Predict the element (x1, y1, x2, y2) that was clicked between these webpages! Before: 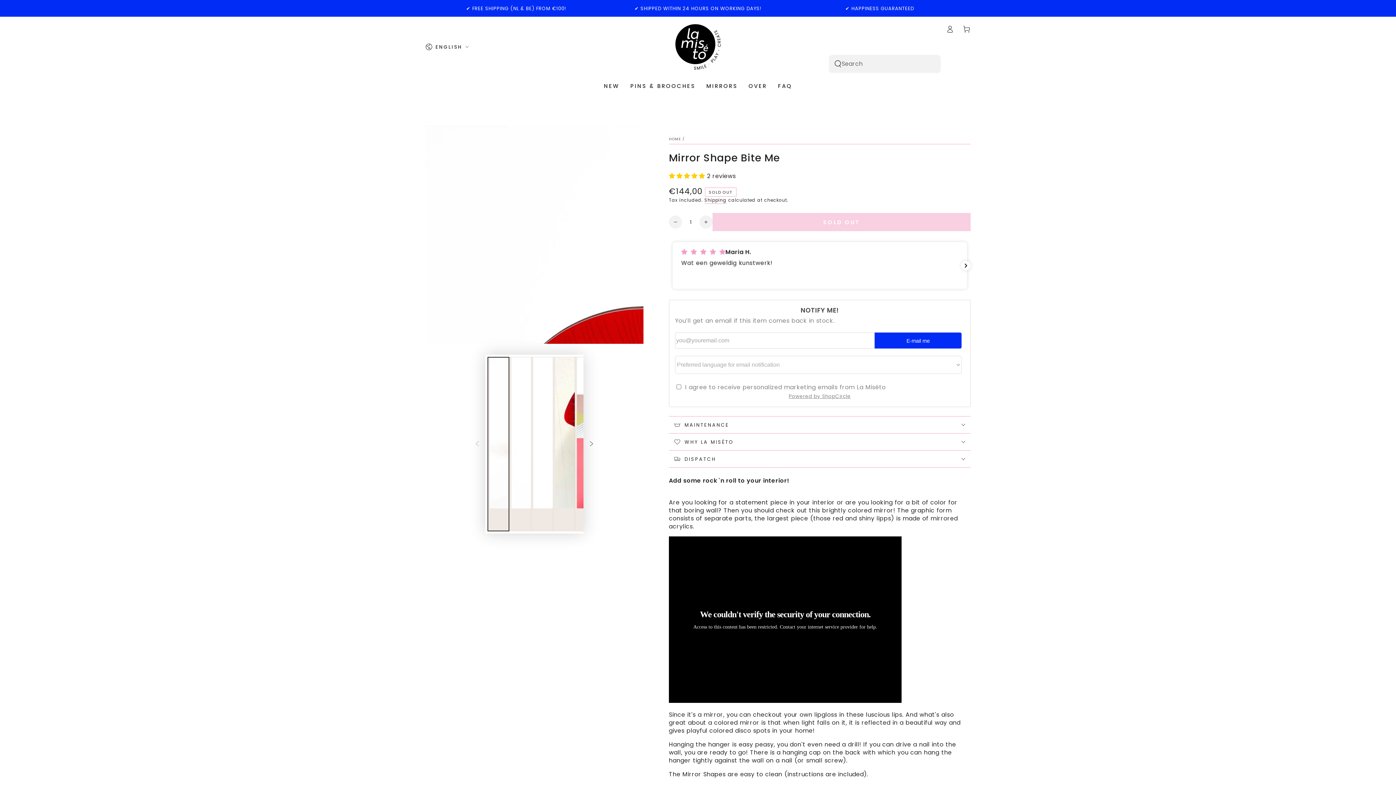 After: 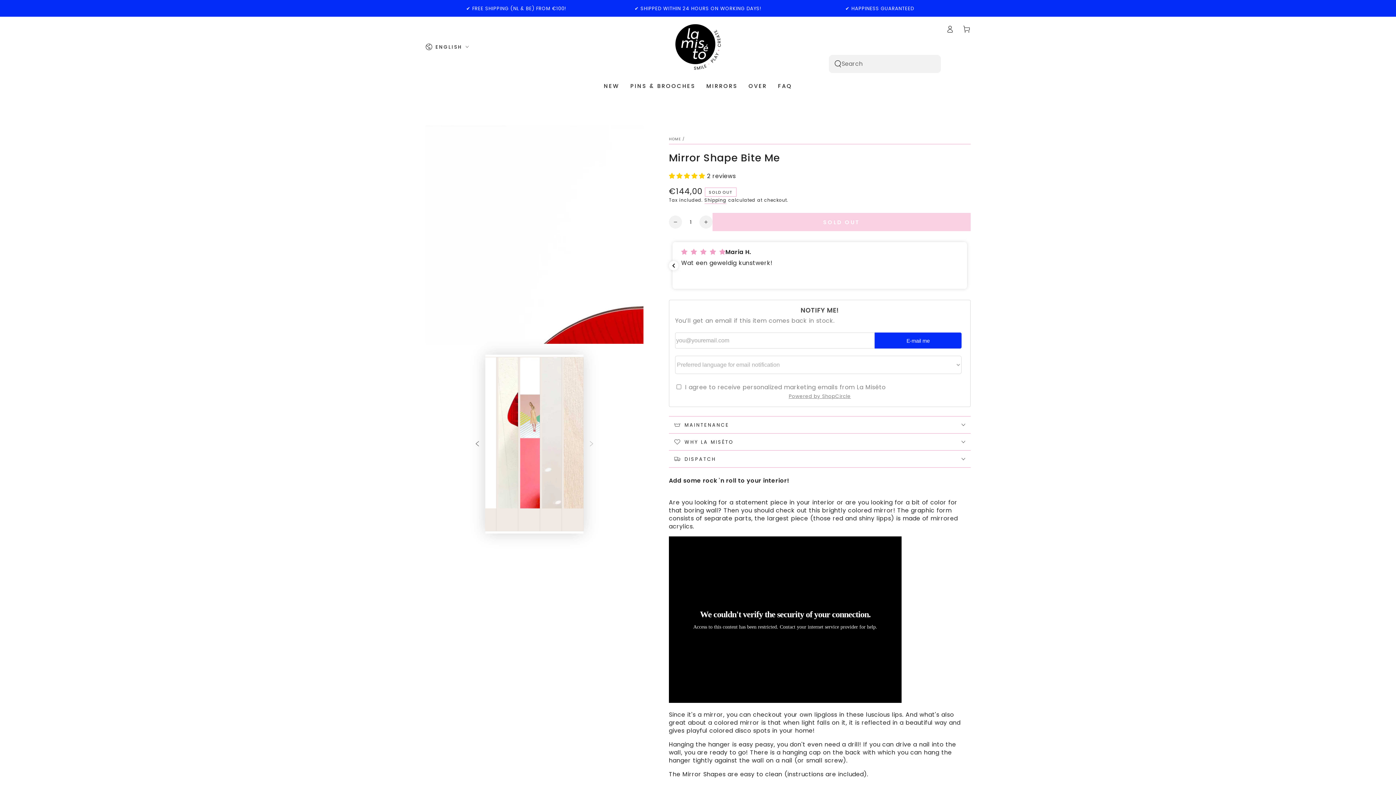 Action: label: Slide right bbox: (583, 436, 599, 452)